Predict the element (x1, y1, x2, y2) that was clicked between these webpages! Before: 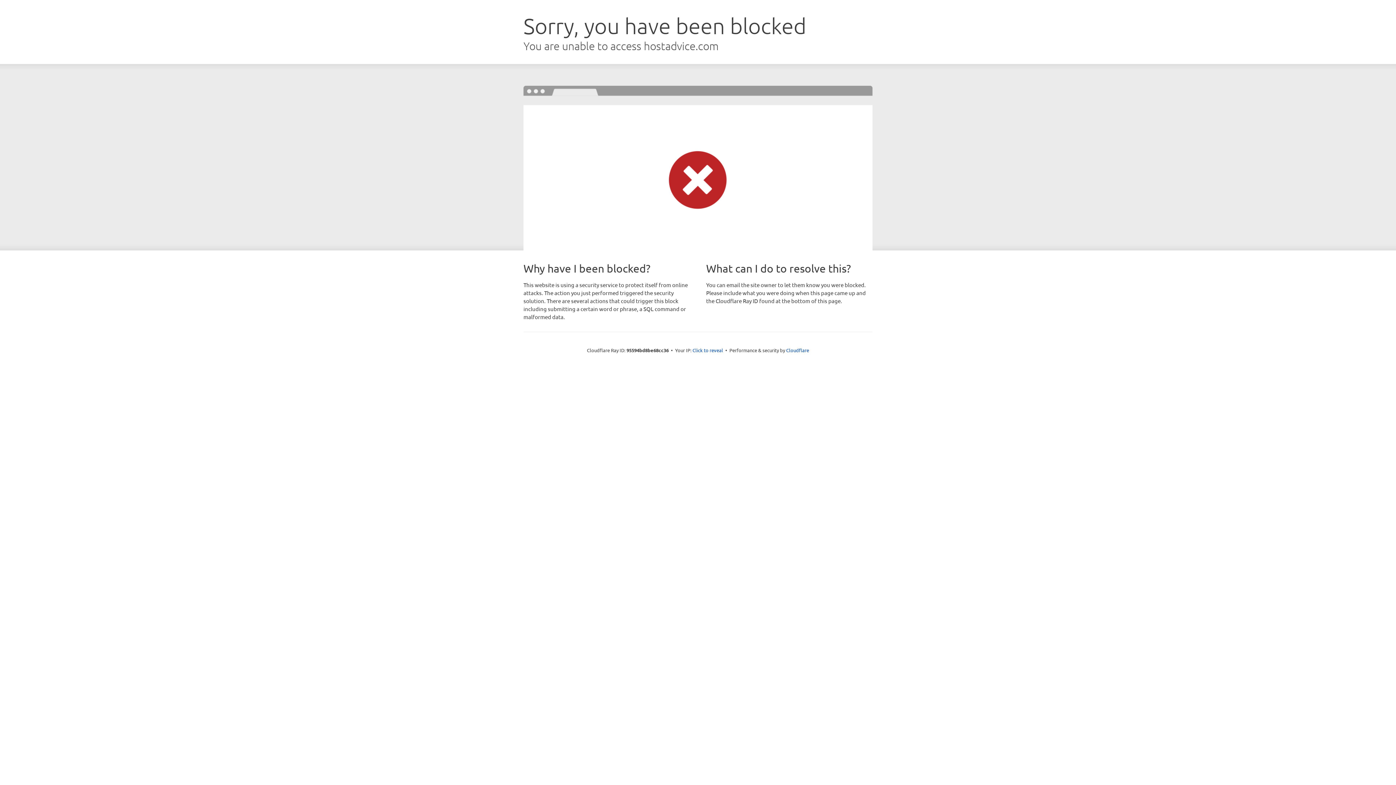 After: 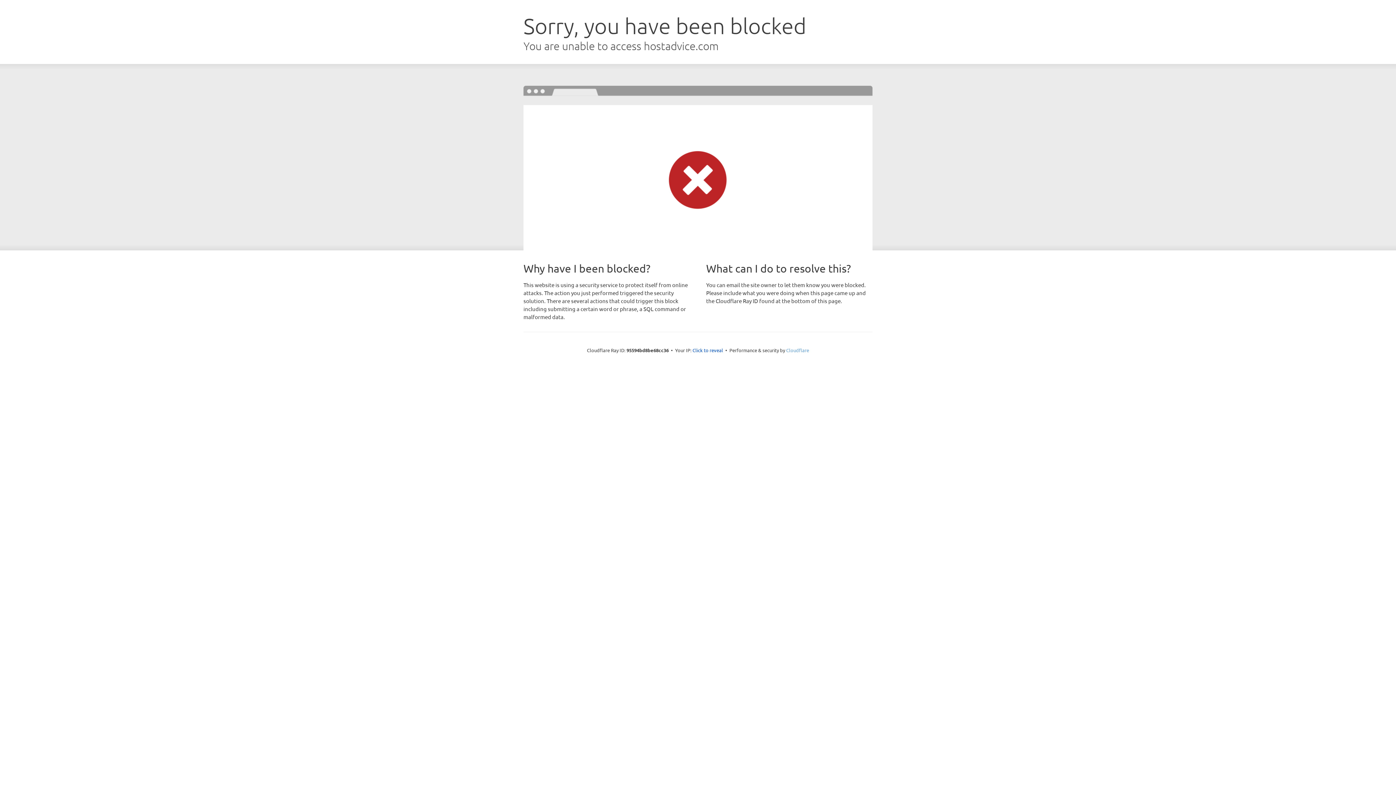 Action: label: Cloudflare bbox: (786, 347, 809, 353)